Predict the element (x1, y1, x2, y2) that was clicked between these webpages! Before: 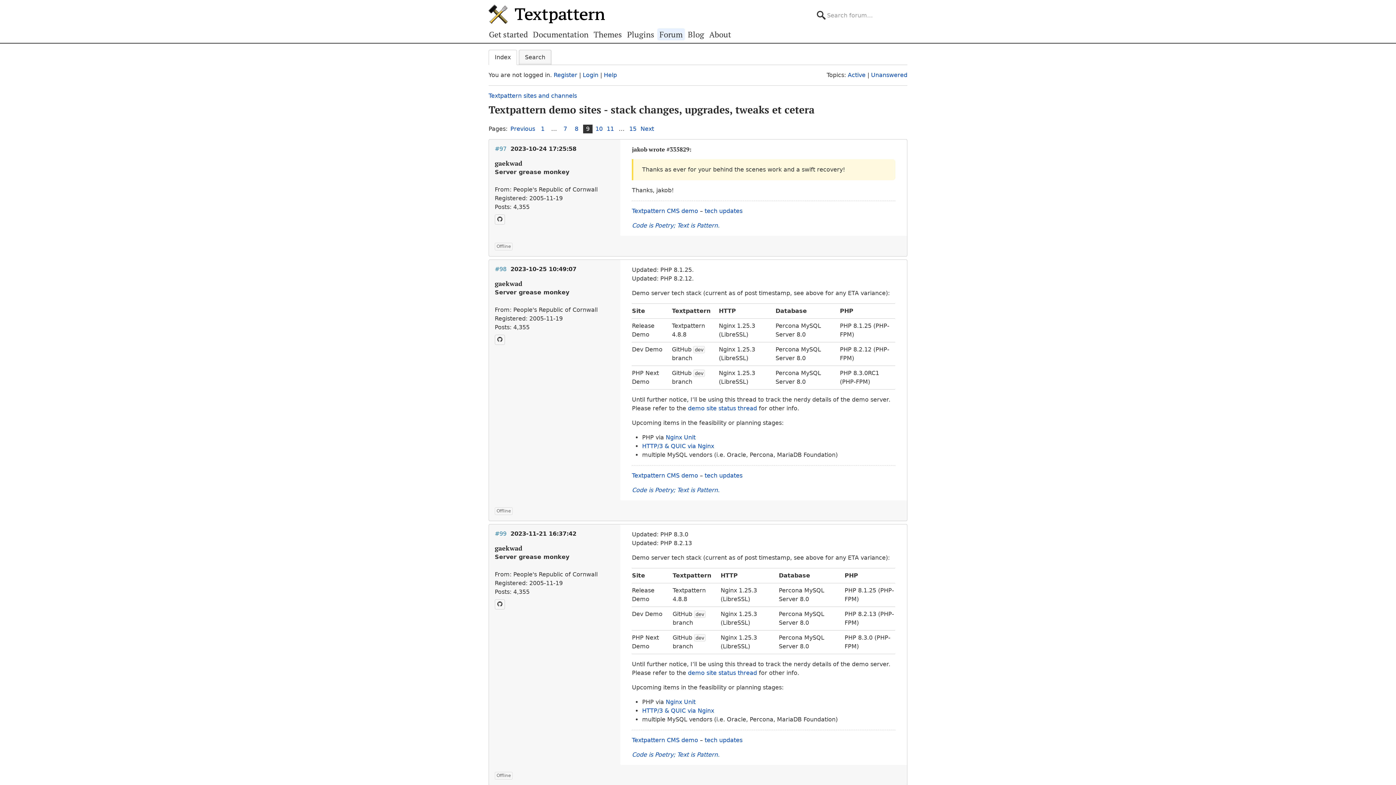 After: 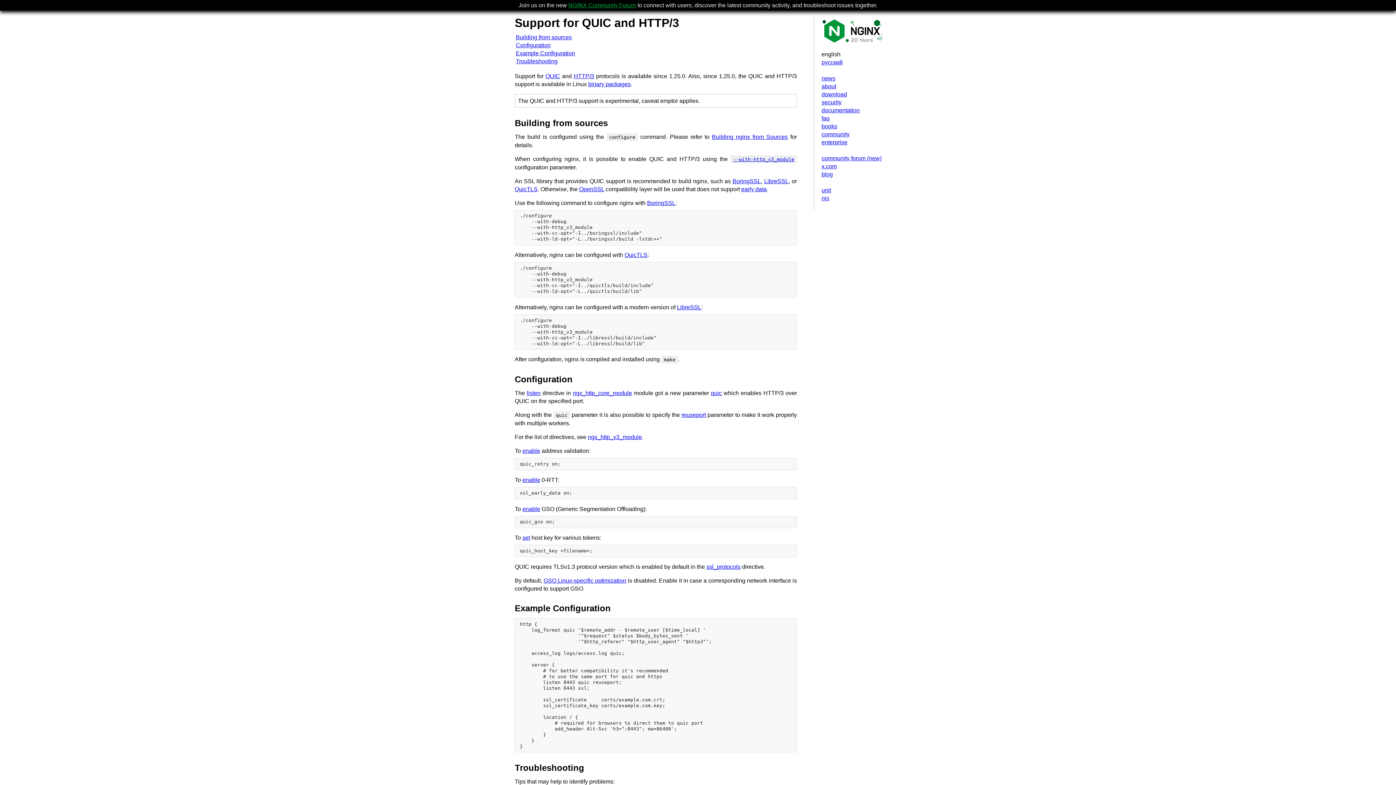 Action: label: HTTP/3 & QUIC via Nginx bbox: (642, 442, 714, 449)